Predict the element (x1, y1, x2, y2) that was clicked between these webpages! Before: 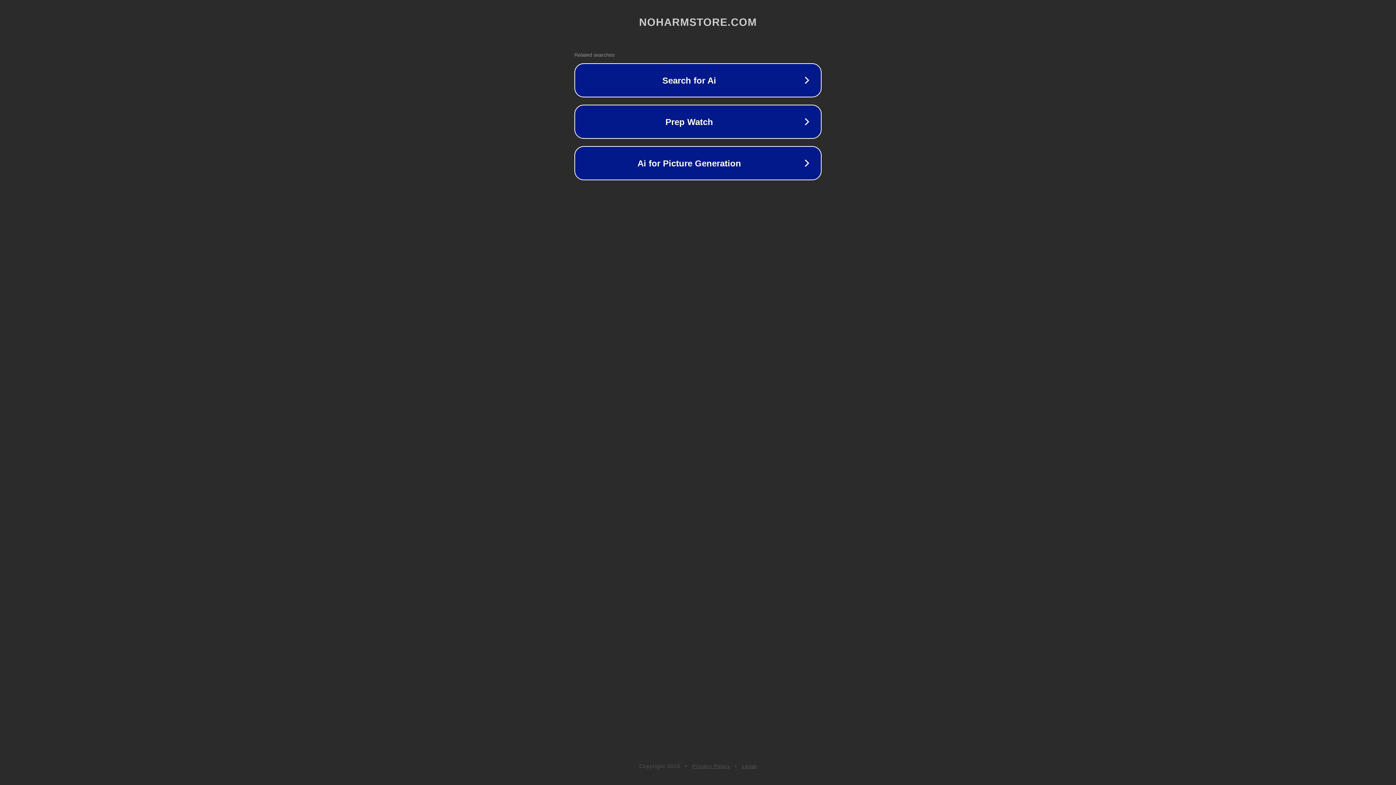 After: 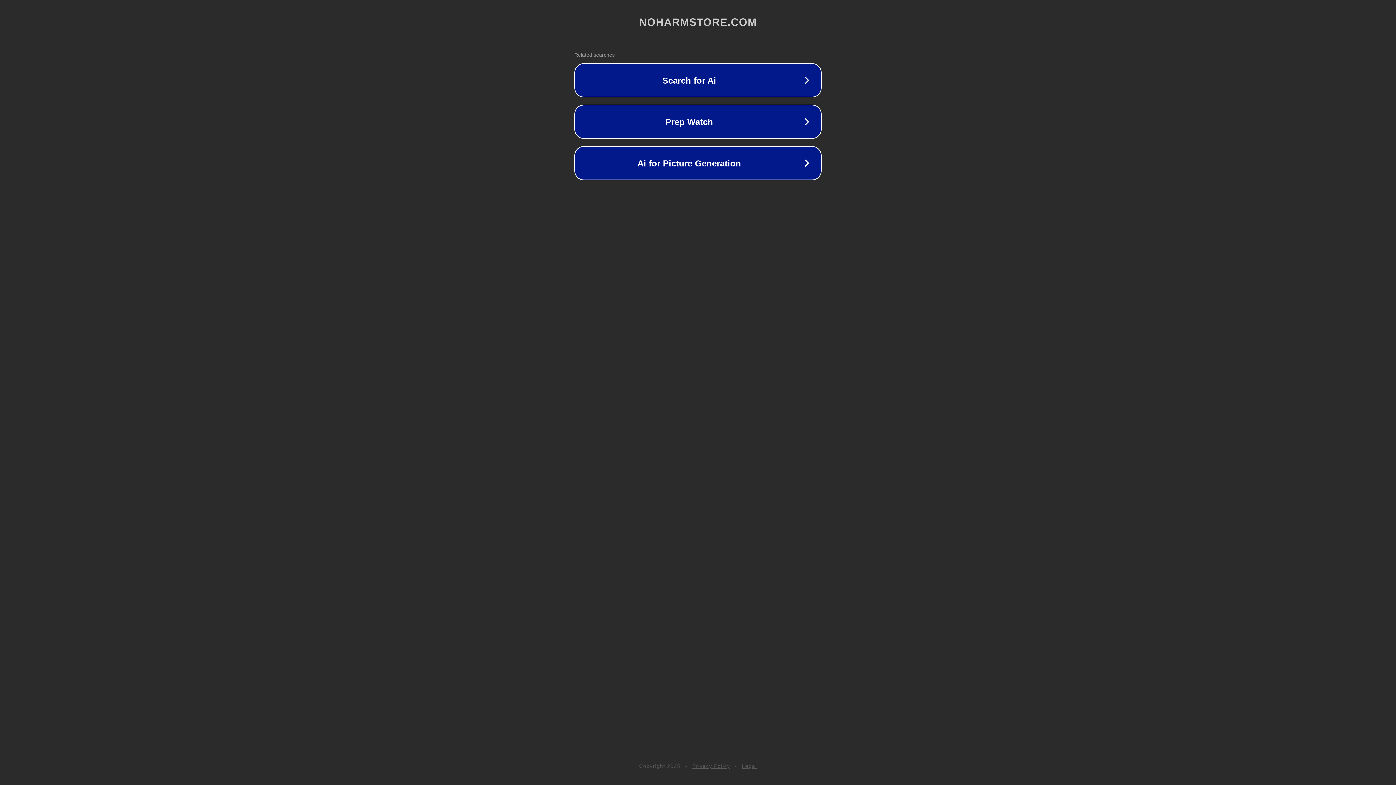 Action: label: Legal bbox: (742, 763, 757, 769)